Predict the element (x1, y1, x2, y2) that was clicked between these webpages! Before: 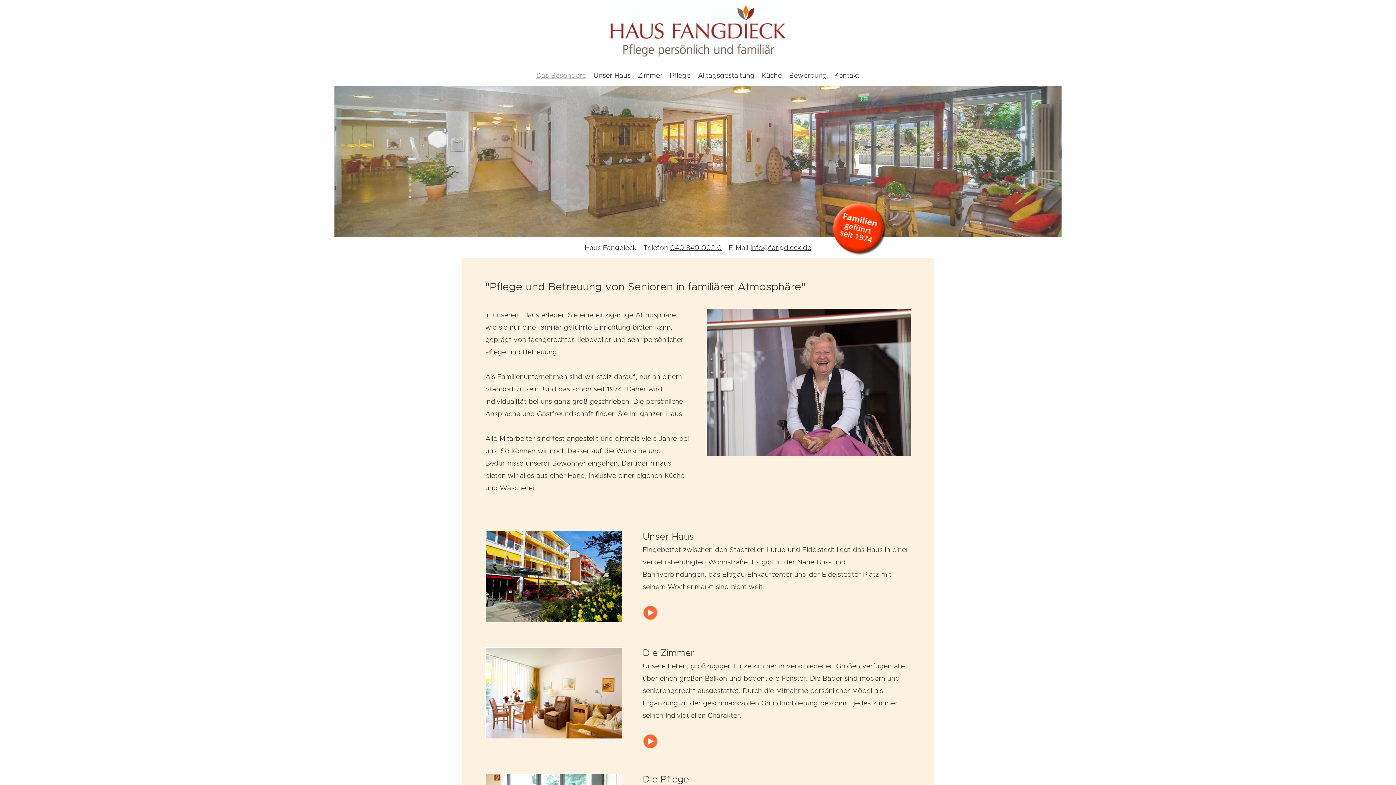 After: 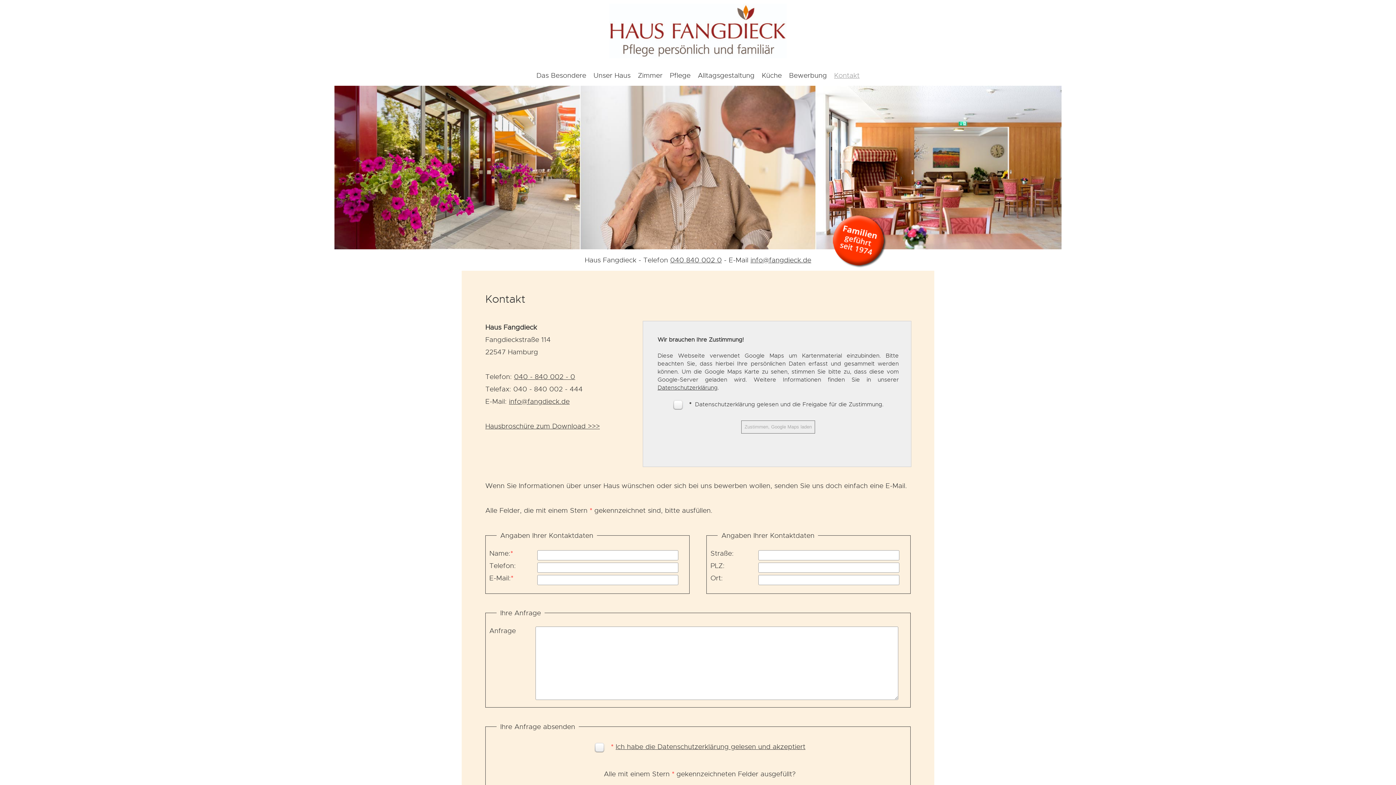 Action: bbox: (830, 65, 863, 85) label: Kontakt